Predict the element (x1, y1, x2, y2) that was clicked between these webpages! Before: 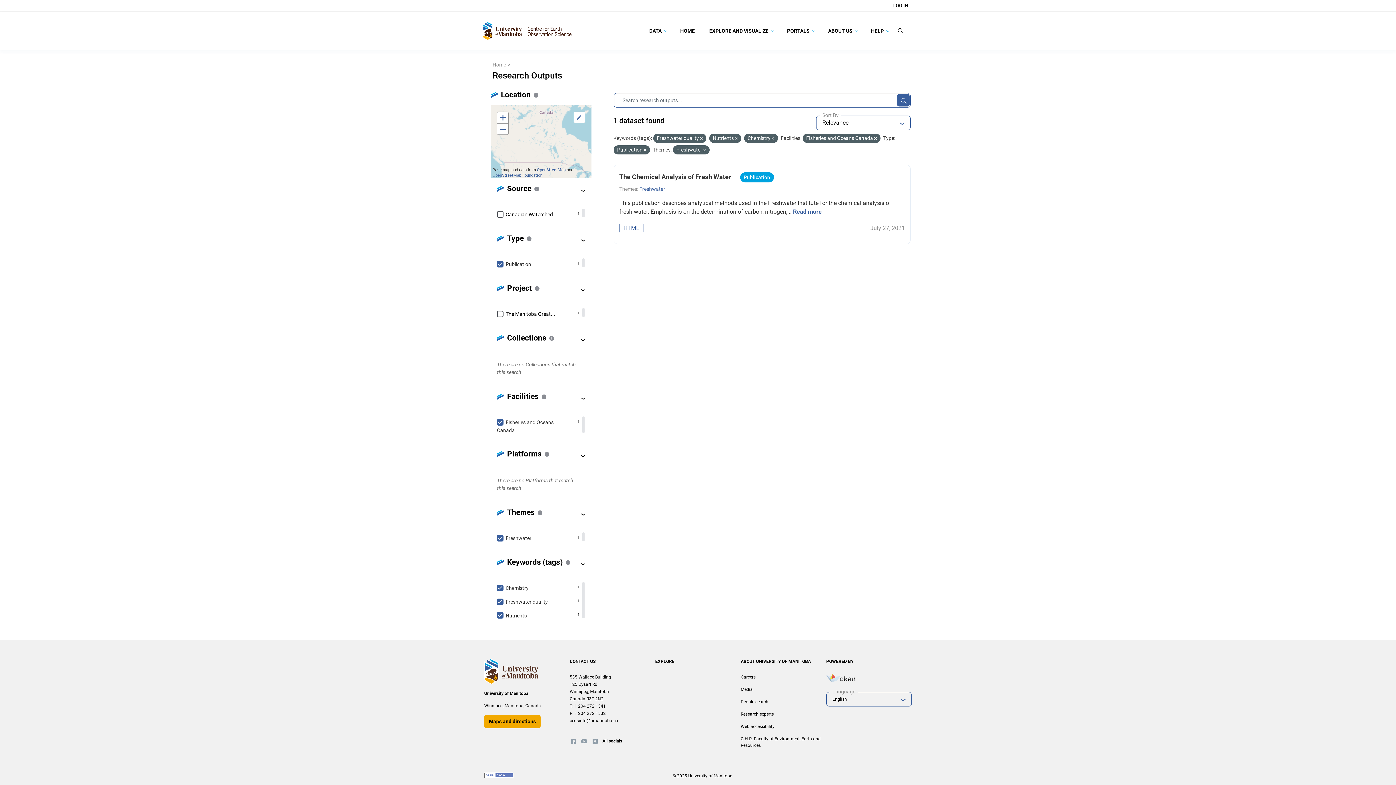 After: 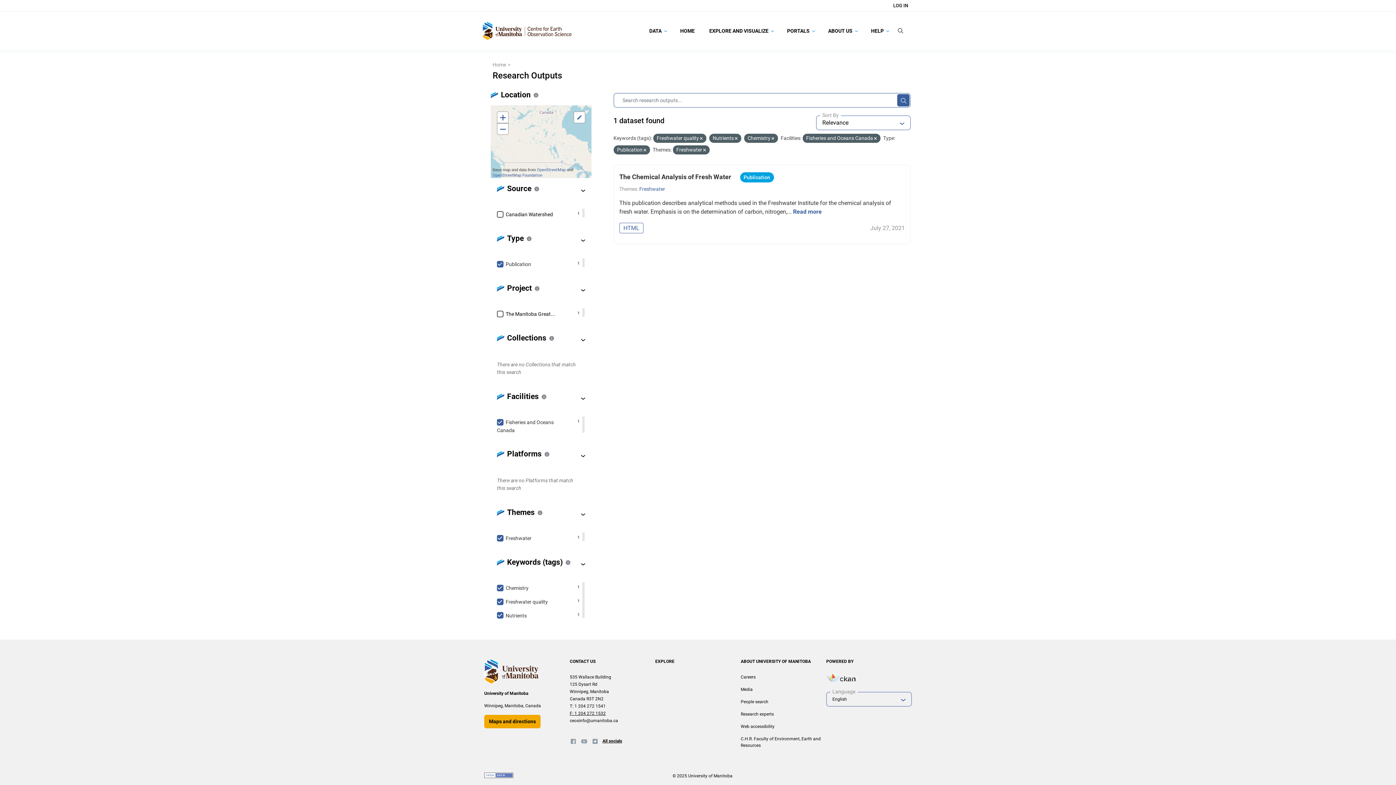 Action: bbox: (569, 711, 605, 716) label: F: 1 204 272 1532